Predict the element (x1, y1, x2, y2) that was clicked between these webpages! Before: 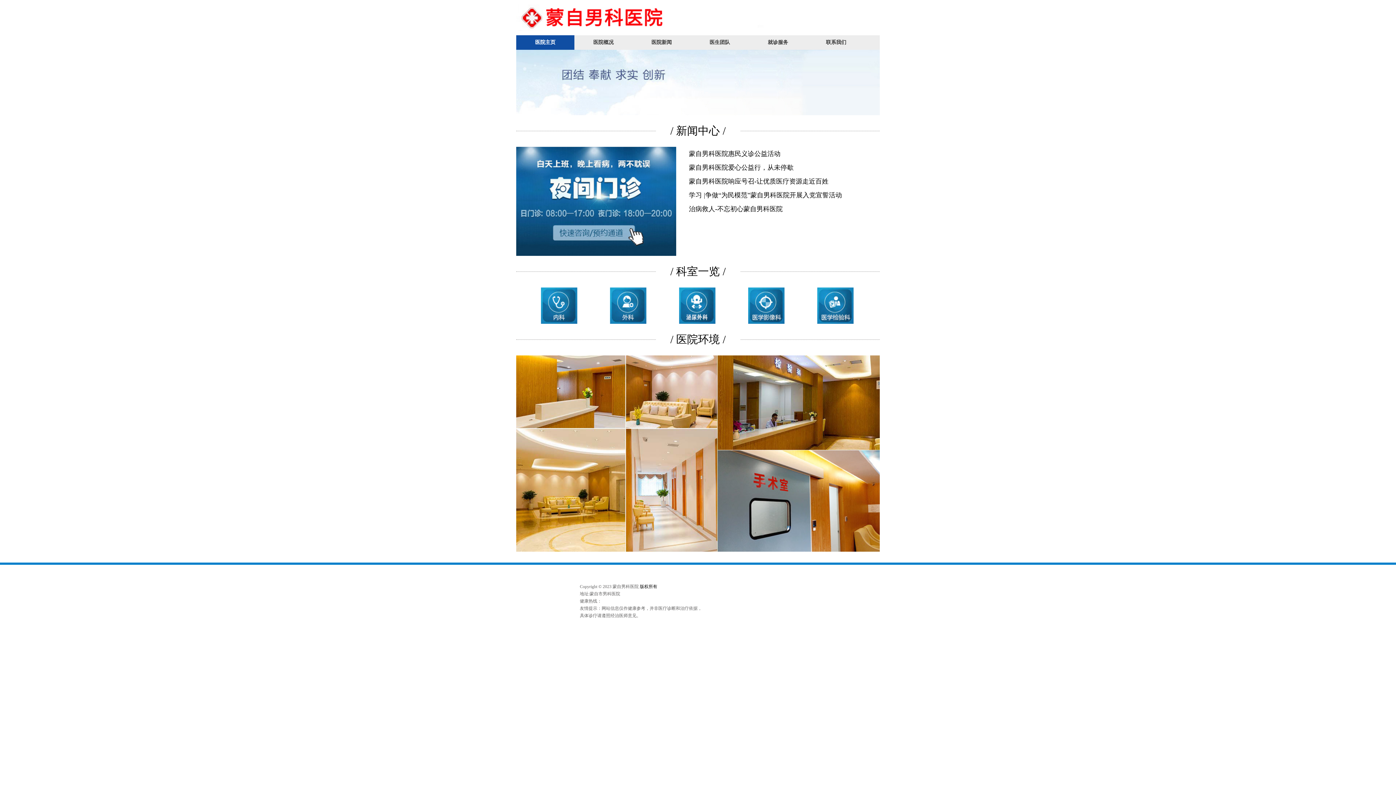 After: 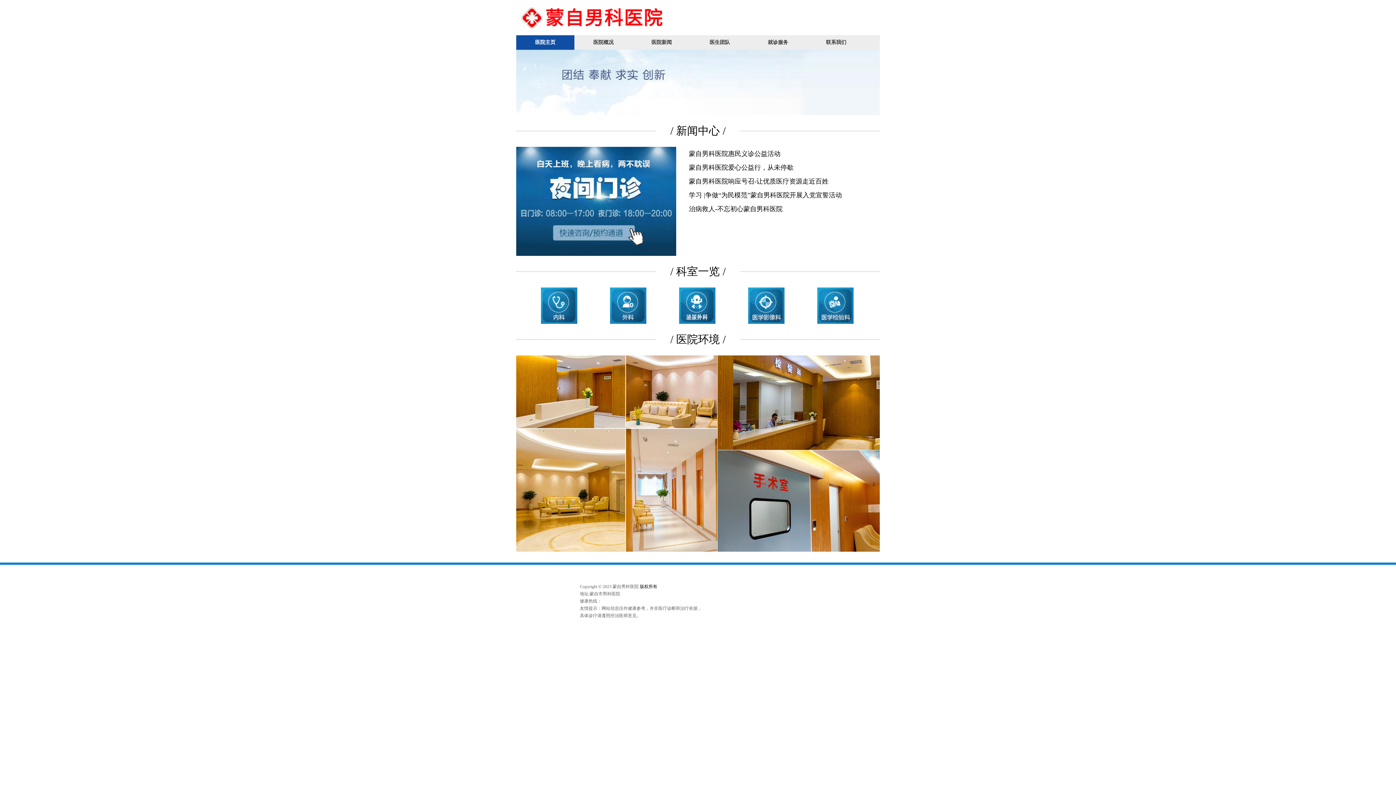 Action: label: 医院主页 bbox: (516, 35, 574, 49)